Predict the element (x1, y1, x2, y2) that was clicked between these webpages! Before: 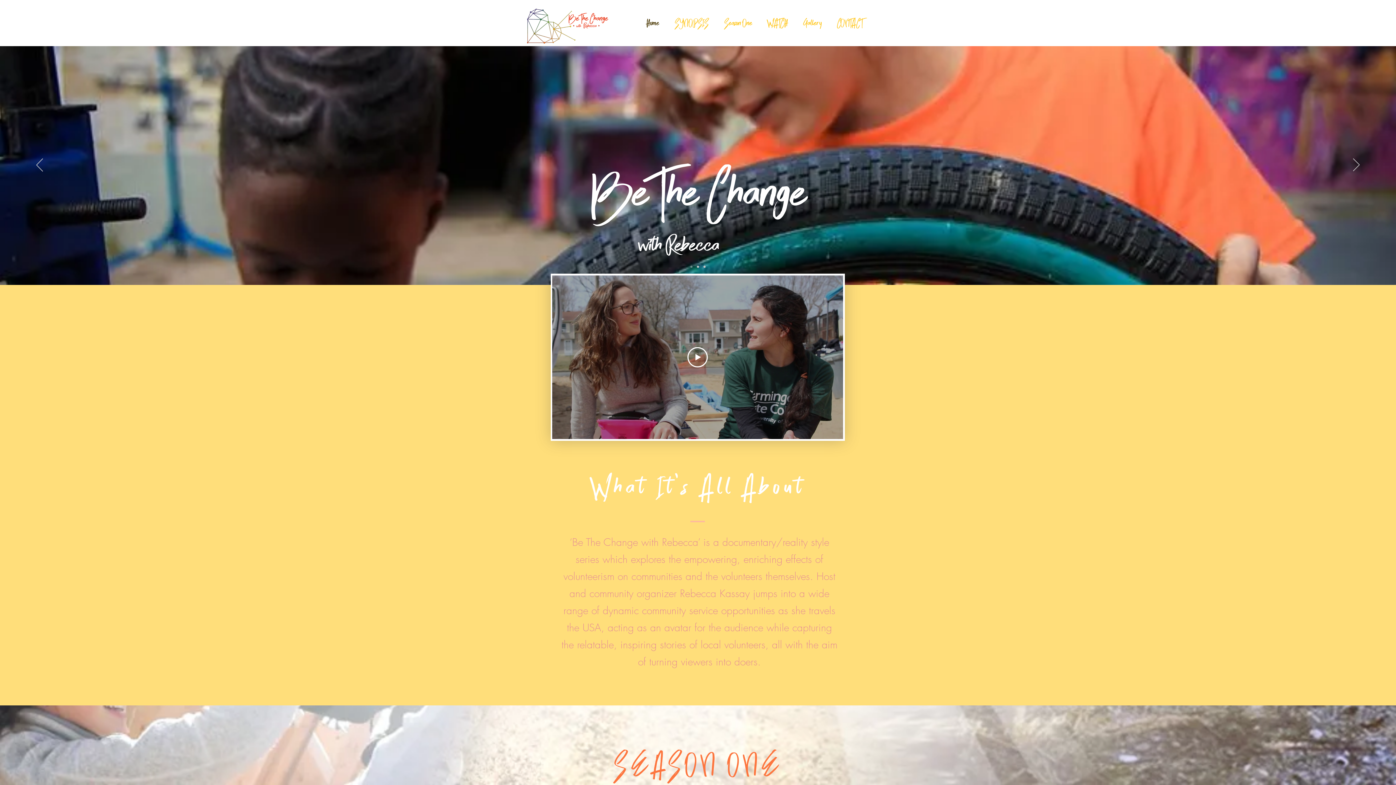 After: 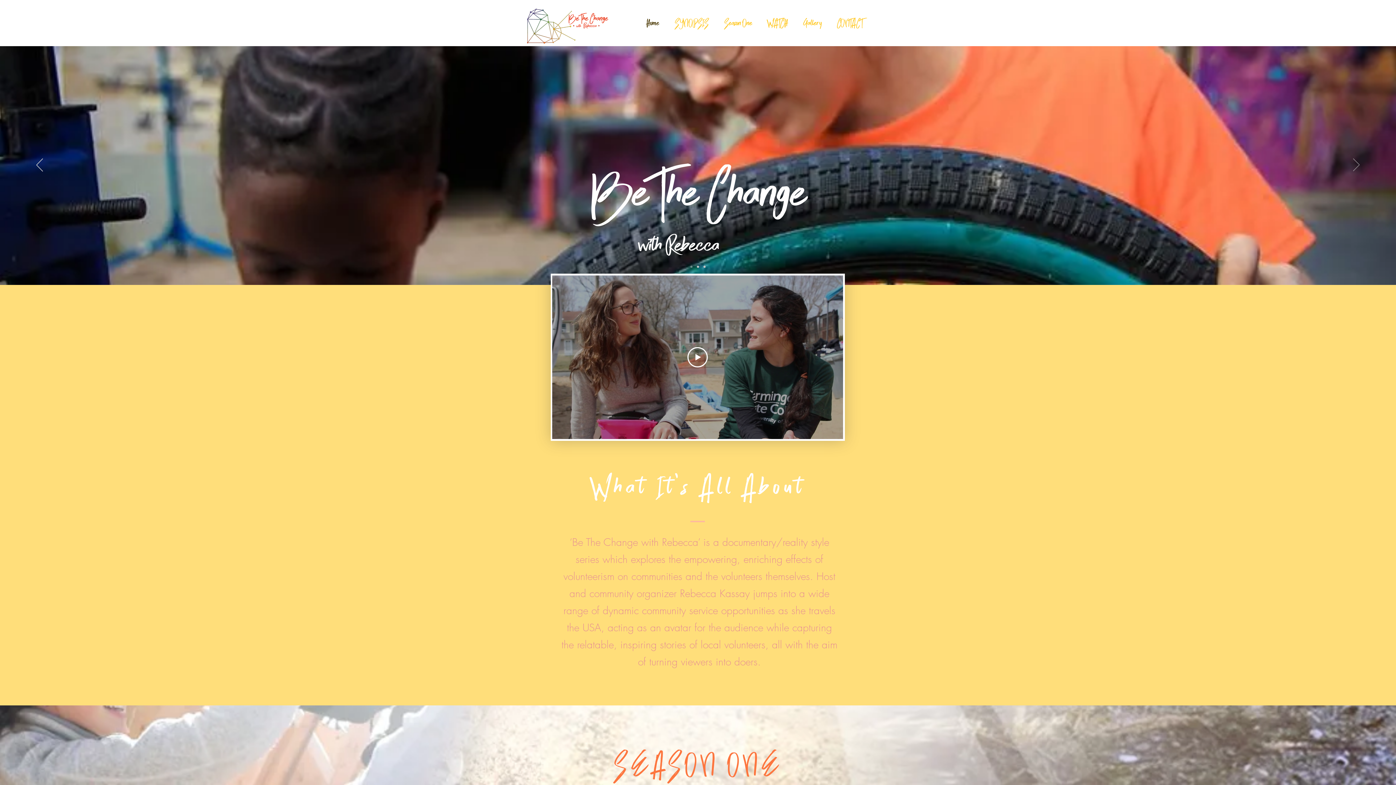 Action: label: Next bbox: (1353, 158, 1360, 172)